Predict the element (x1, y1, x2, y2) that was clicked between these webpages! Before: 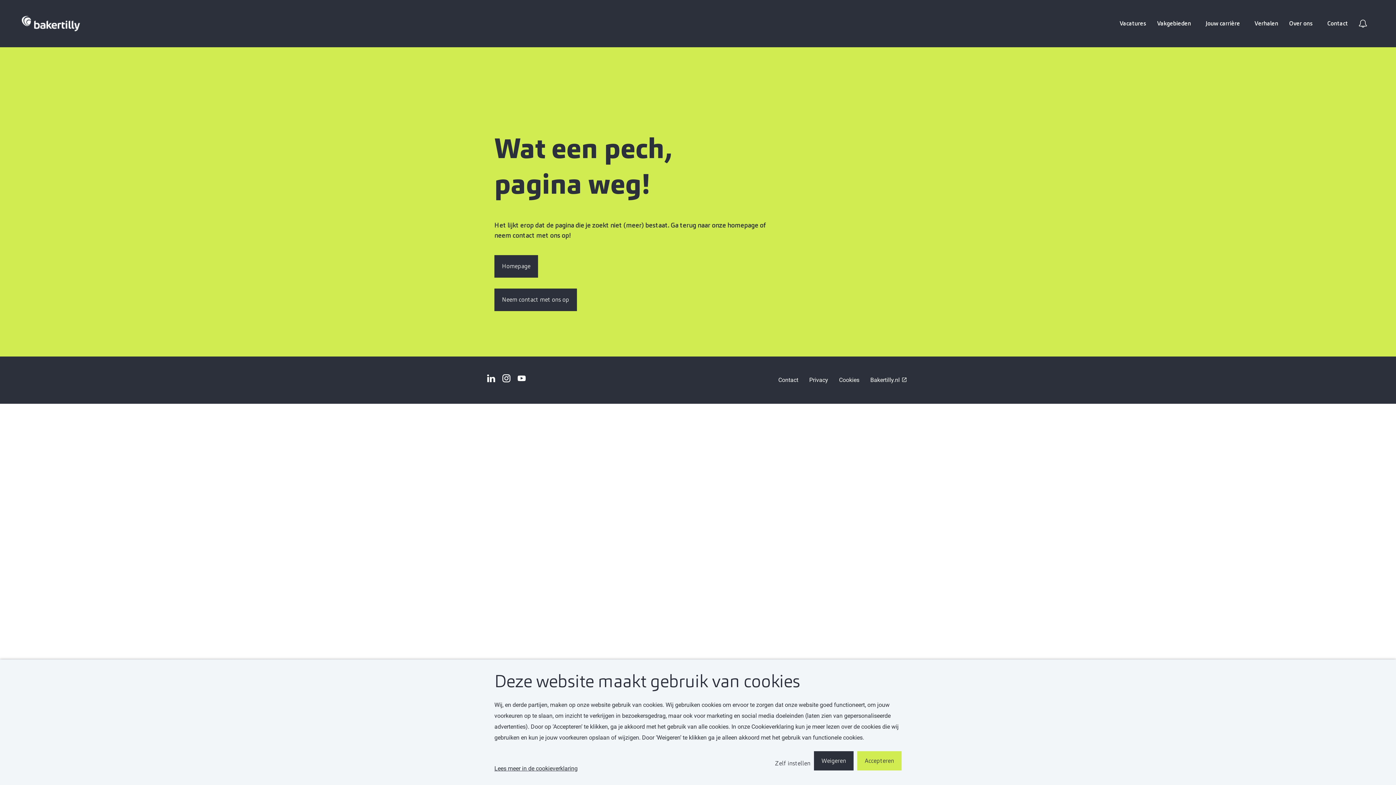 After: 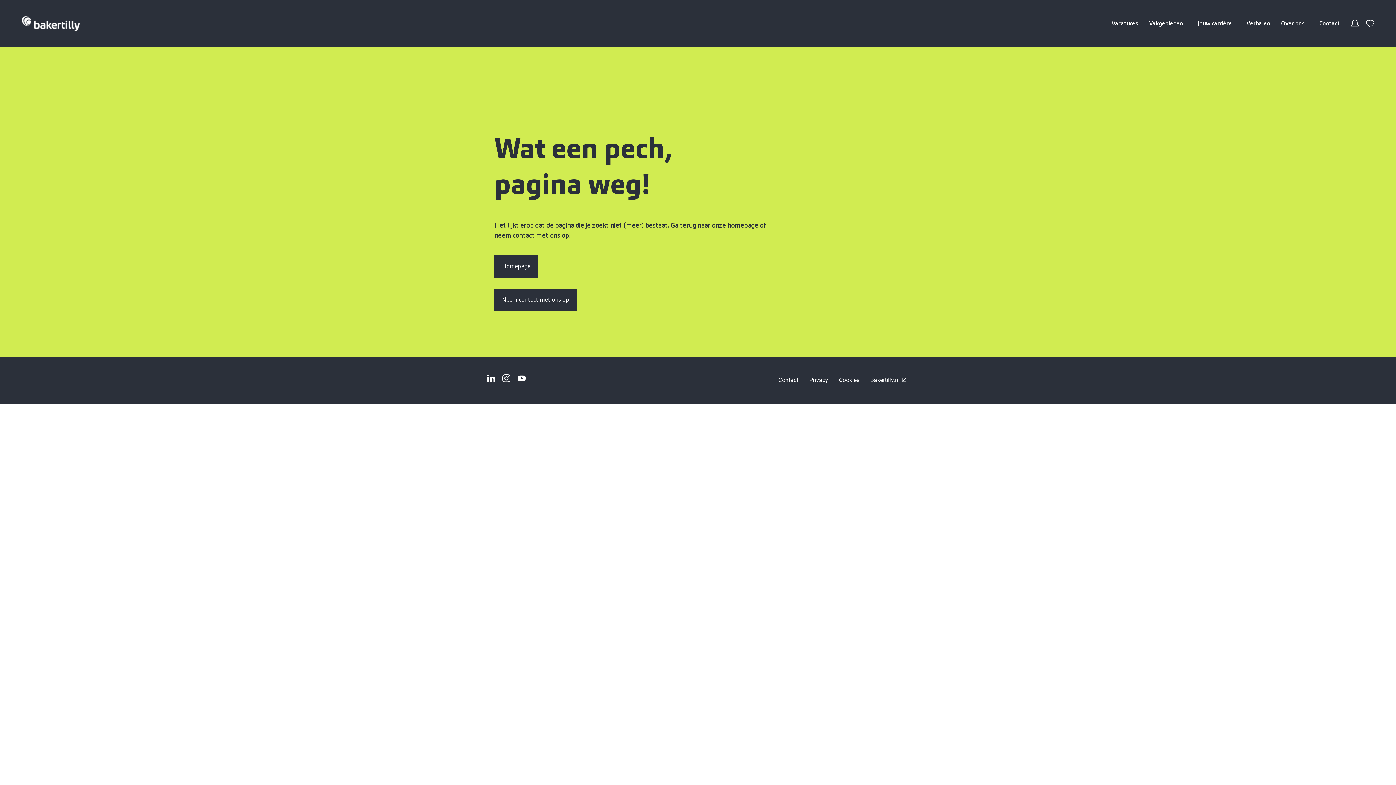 Action: bbox: (814, 751, 853, 770) label: Weigeren